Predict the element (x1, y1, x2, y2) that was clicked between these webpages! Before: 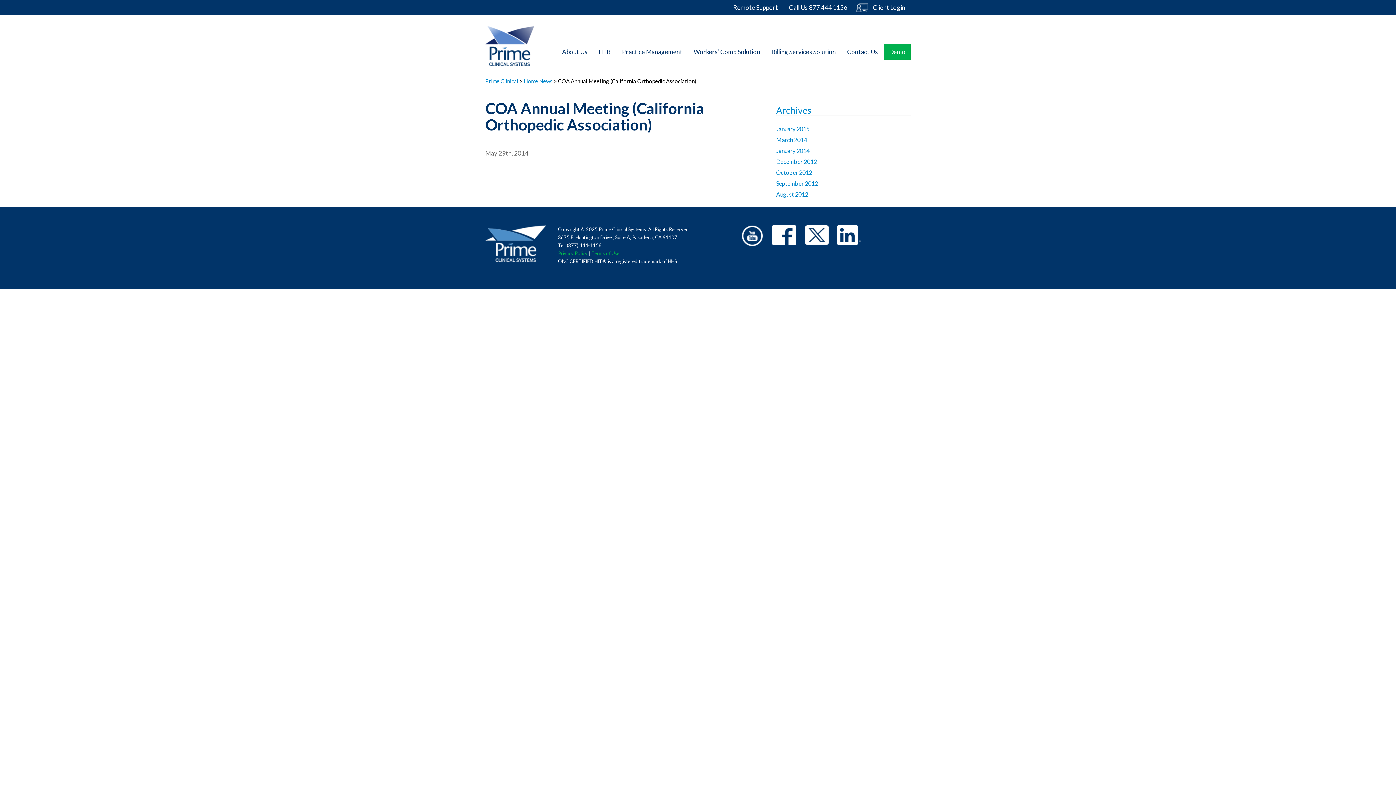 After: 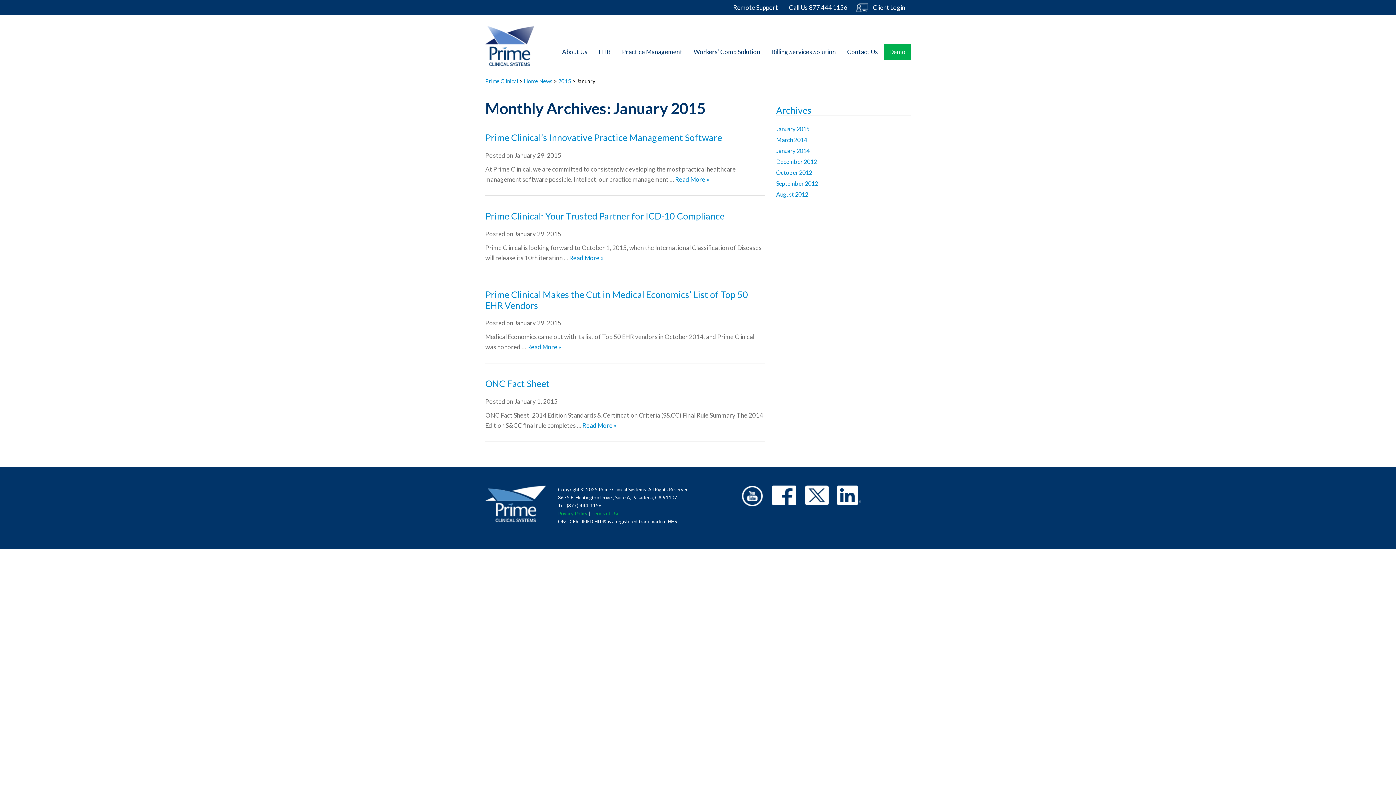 Action: bbox: (776, 125, 809, 132) label: January 2015